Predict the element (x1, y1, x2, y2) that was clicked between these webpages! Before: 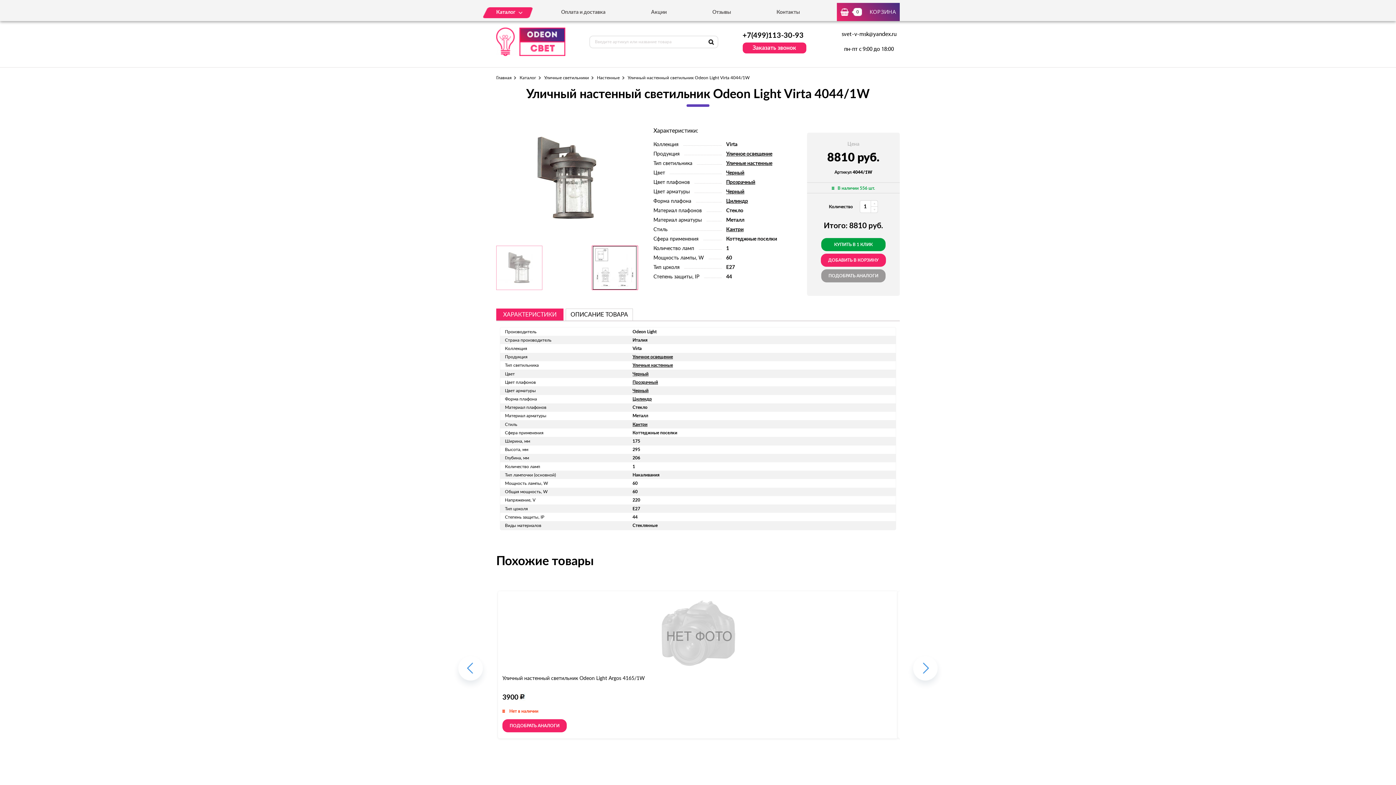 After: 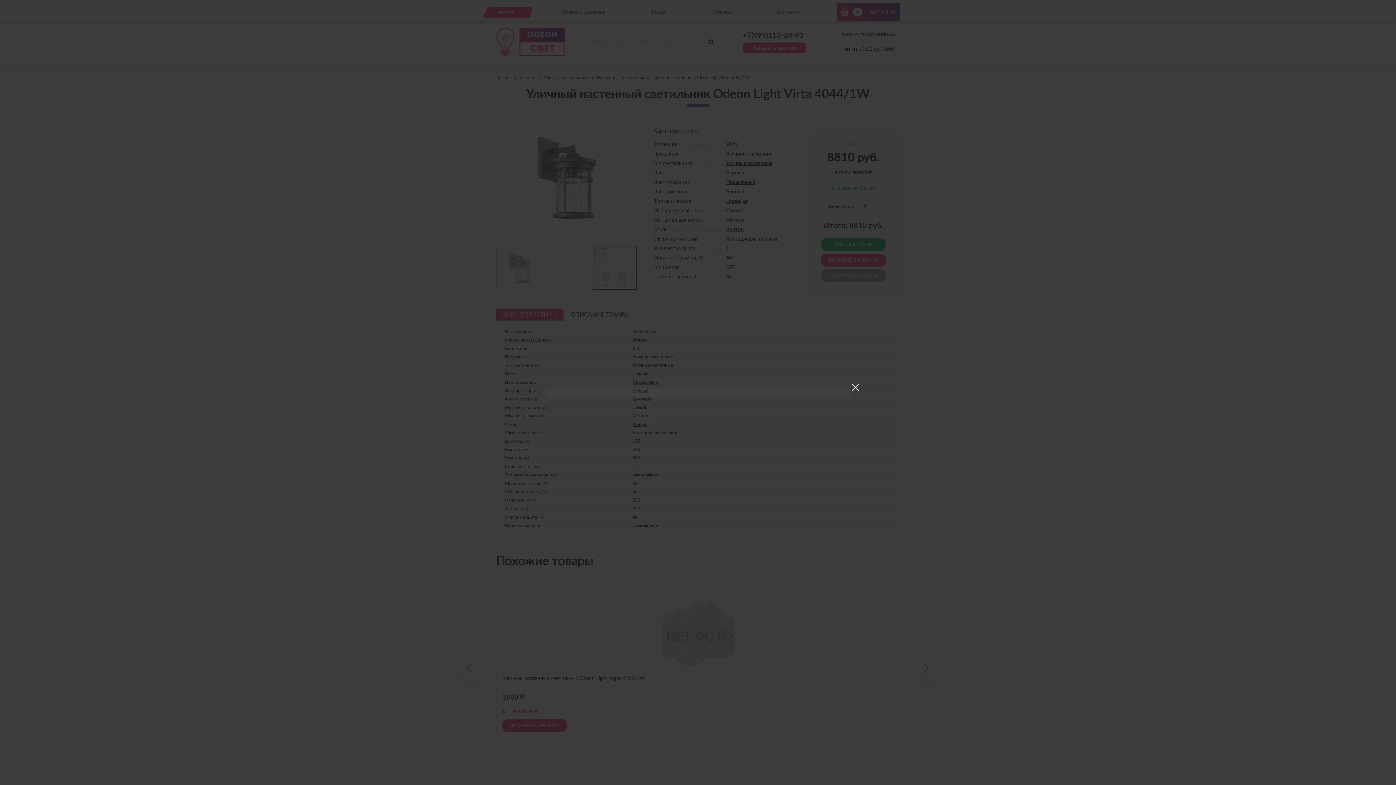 Action: label: ДОБАВИТЬ В КОРЗИНУ bbox: (821, 253, 886, 266)